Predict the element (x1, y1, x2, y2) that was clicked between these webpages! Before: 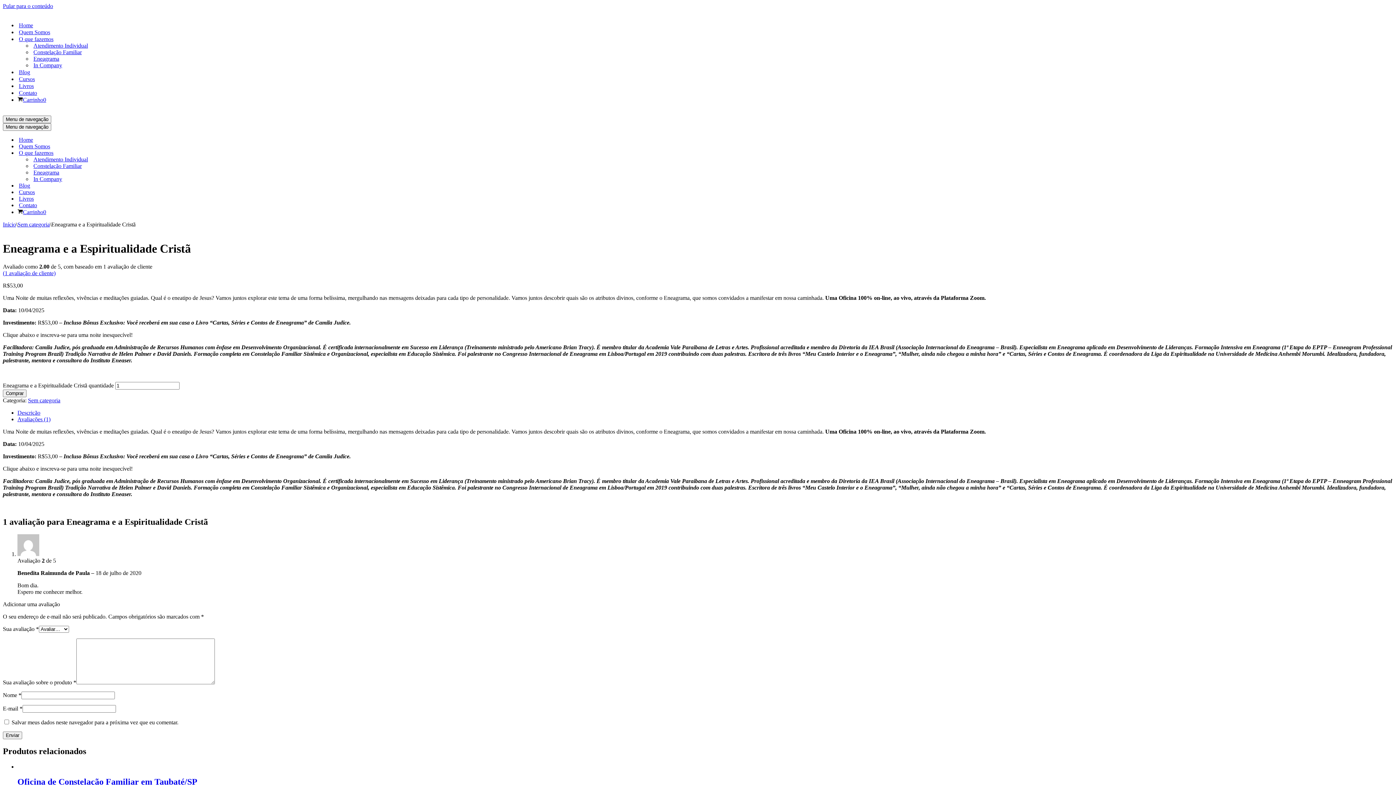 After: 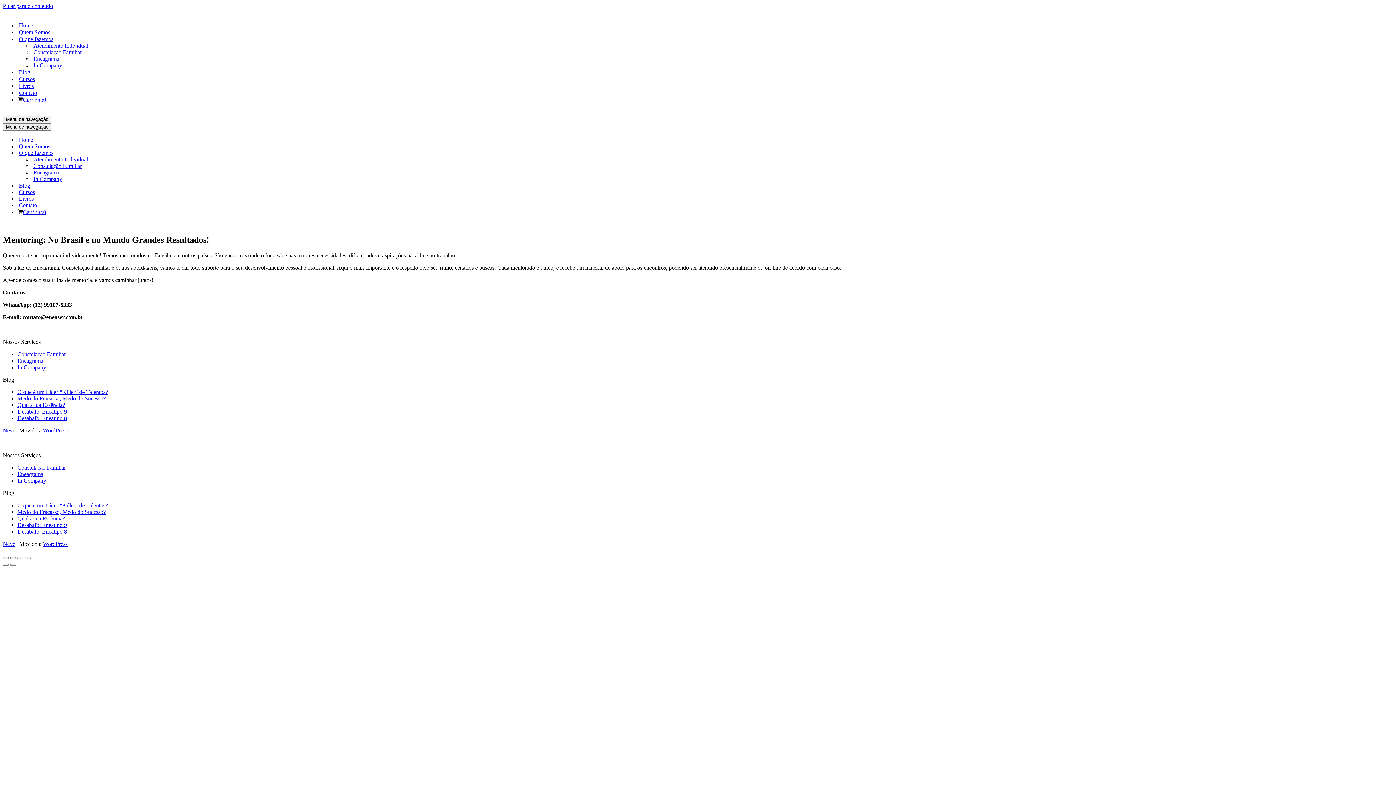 Action: bbox: (33, 156, 132, 162) label: Atendimento Individual